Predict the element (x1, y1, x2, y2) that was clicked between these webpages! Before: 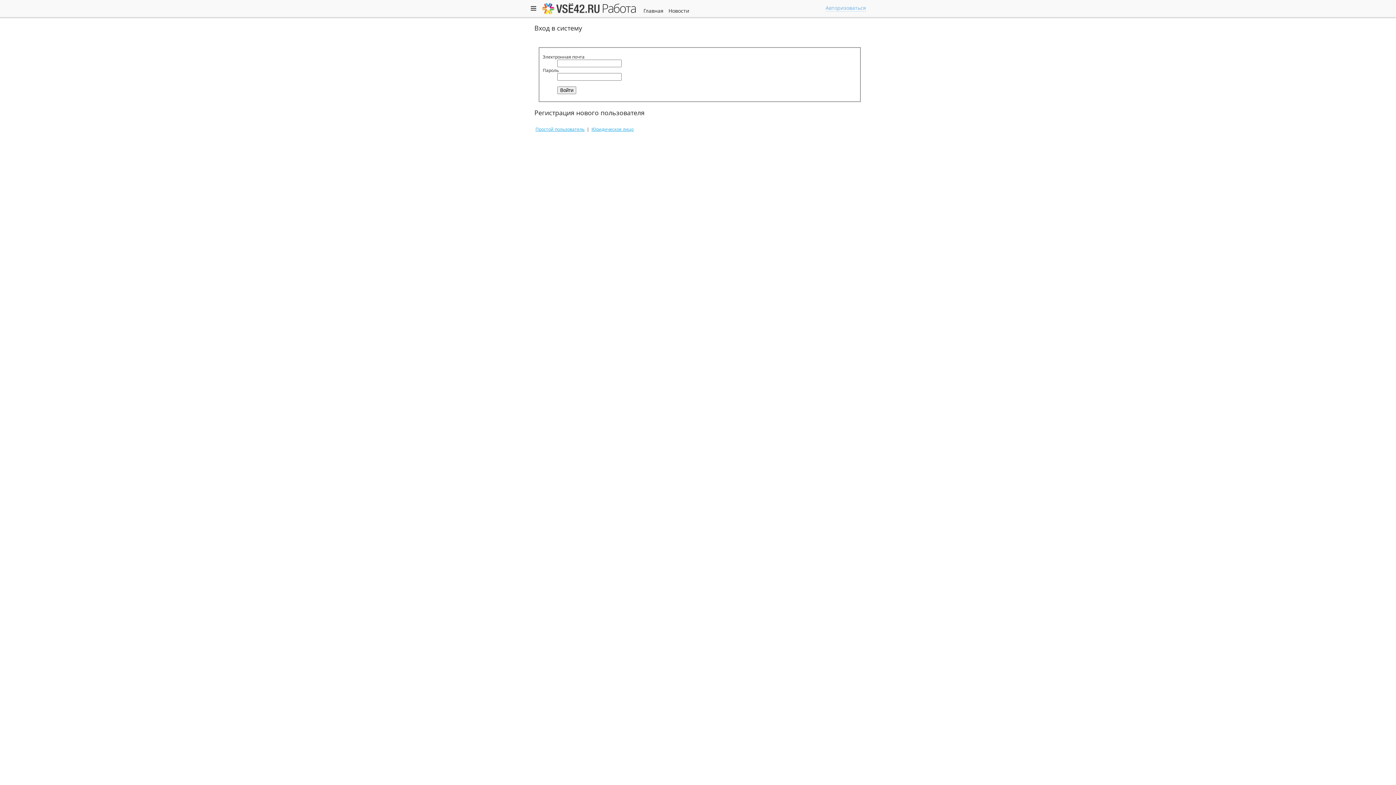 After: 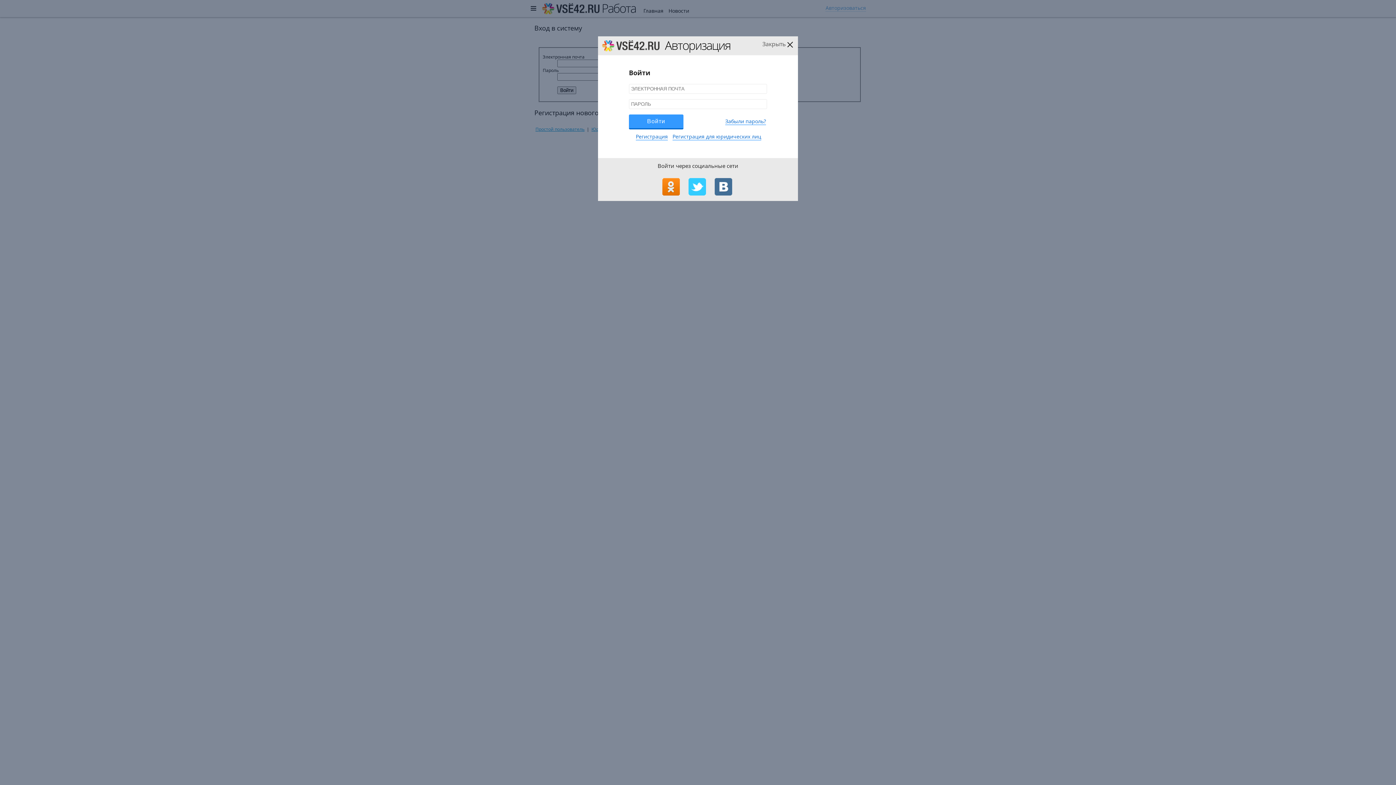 Action: label: Авторизоваться bbox: (825, 4, 866, 11)